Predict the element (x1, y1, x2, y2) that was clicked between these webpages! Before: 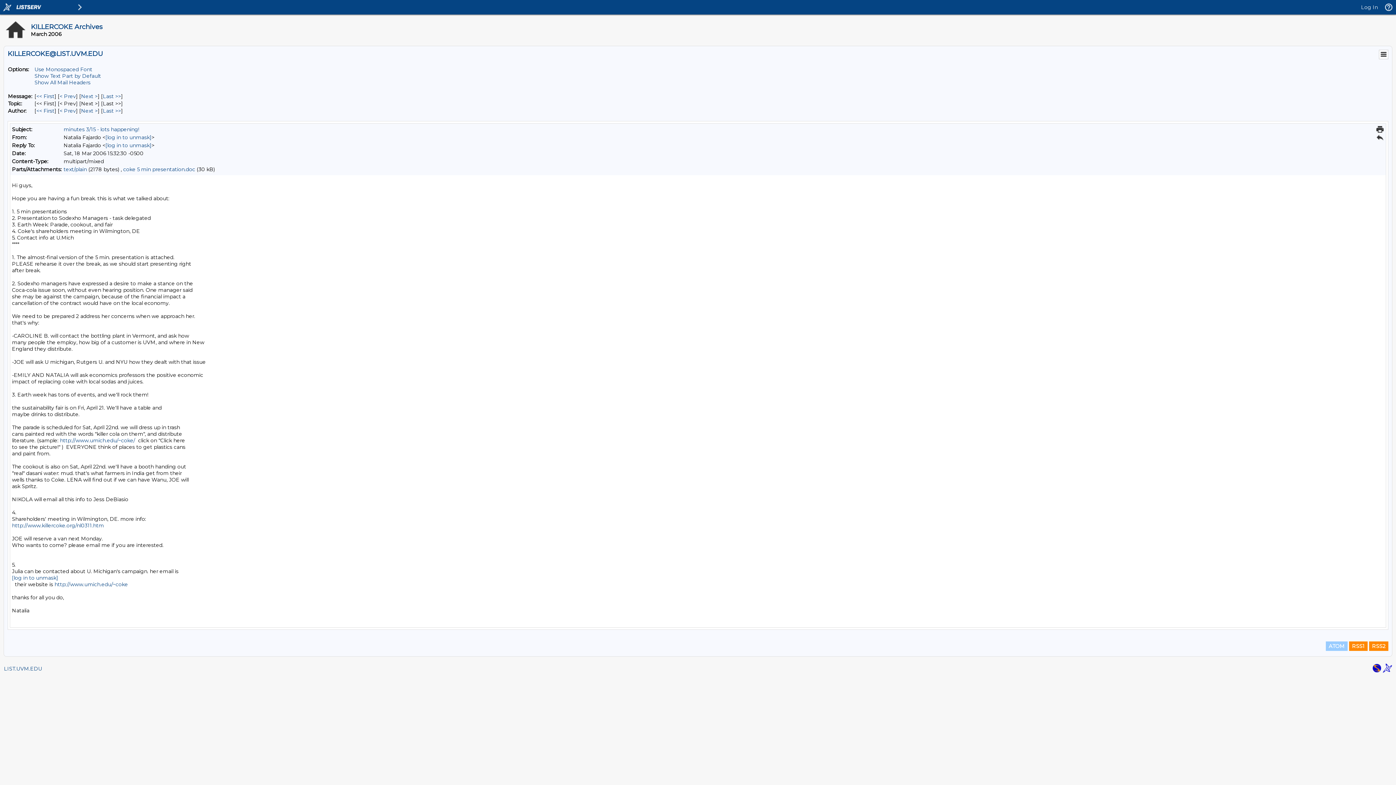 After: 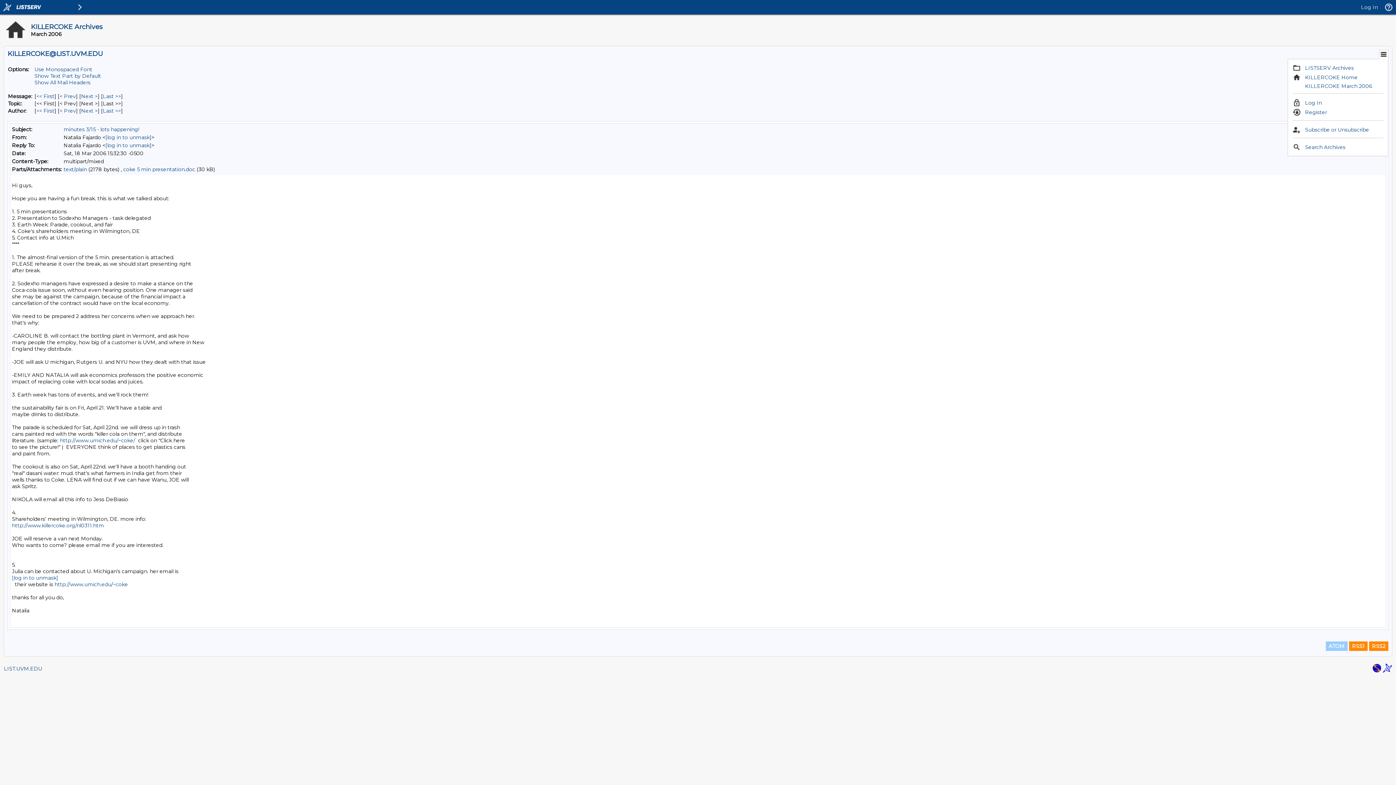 Action: bbox: (1380, 50, 1388, 58)